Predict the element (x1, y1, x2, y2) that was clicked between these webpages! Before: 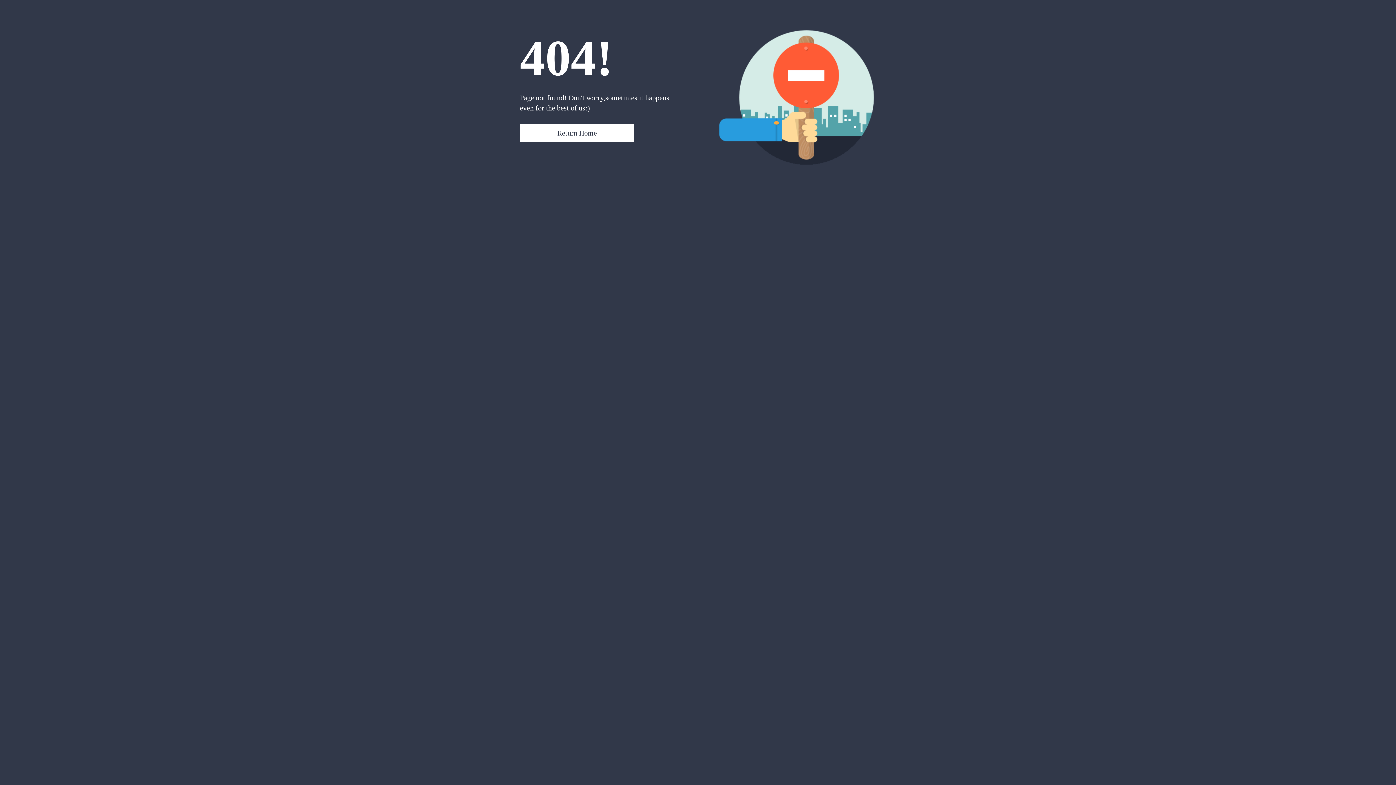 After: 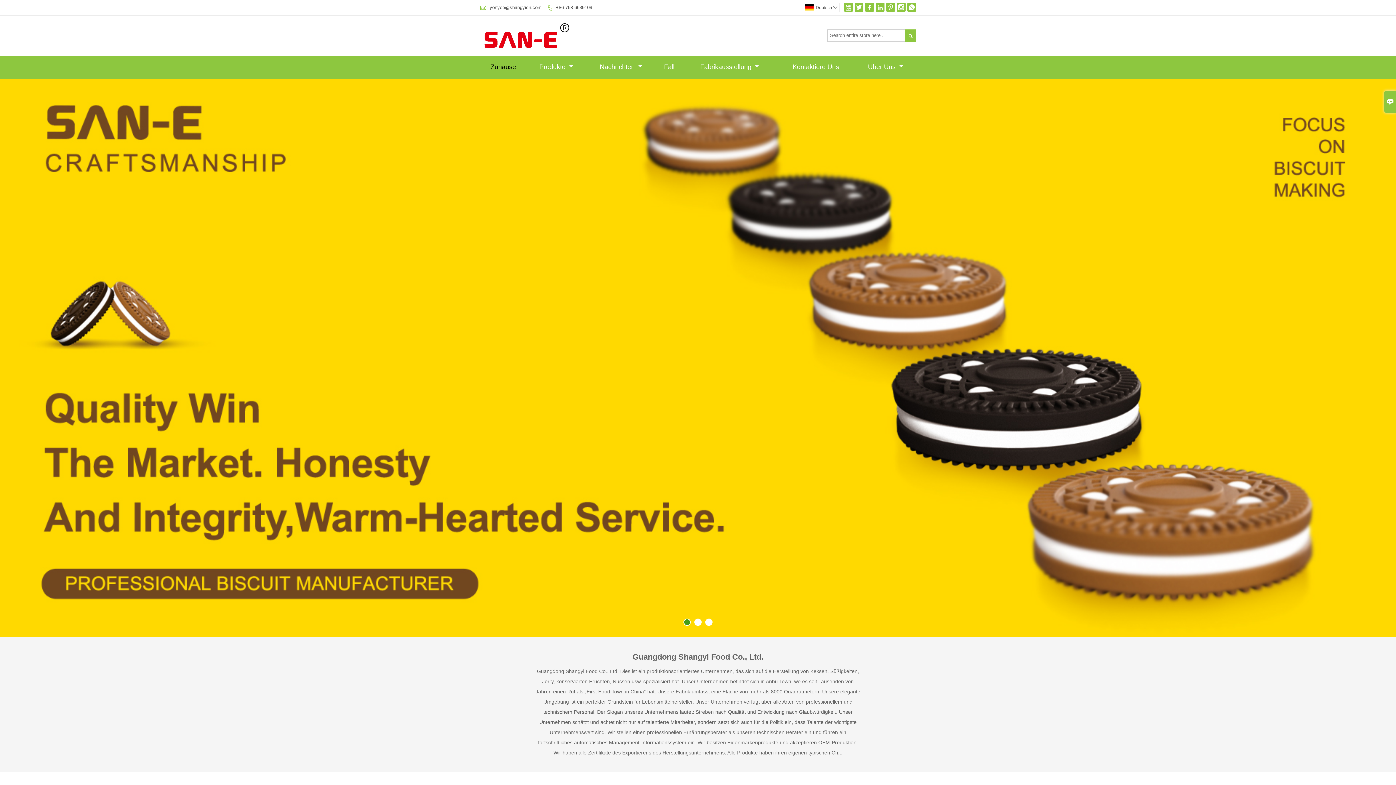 Action: label: Return Home bbox: (520, 124, 634, 142)